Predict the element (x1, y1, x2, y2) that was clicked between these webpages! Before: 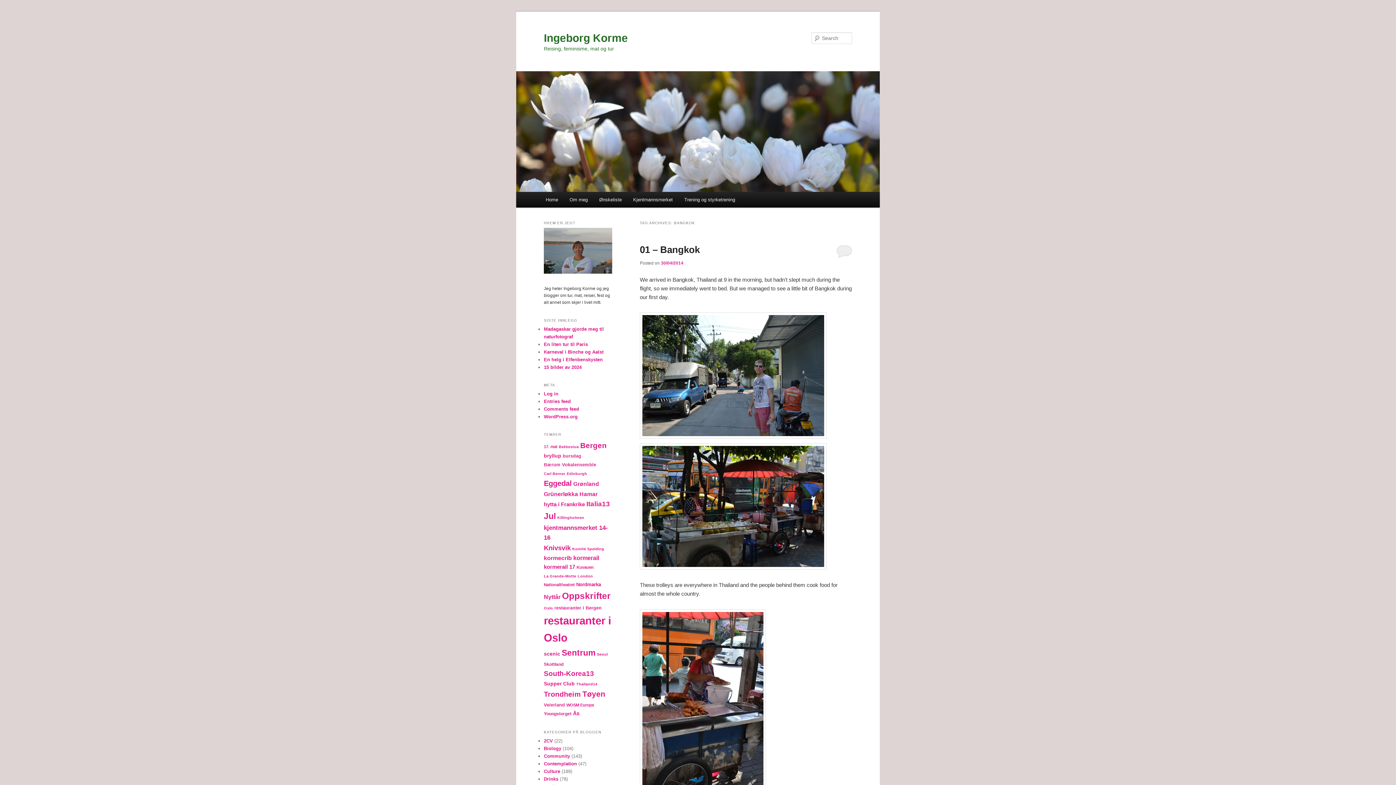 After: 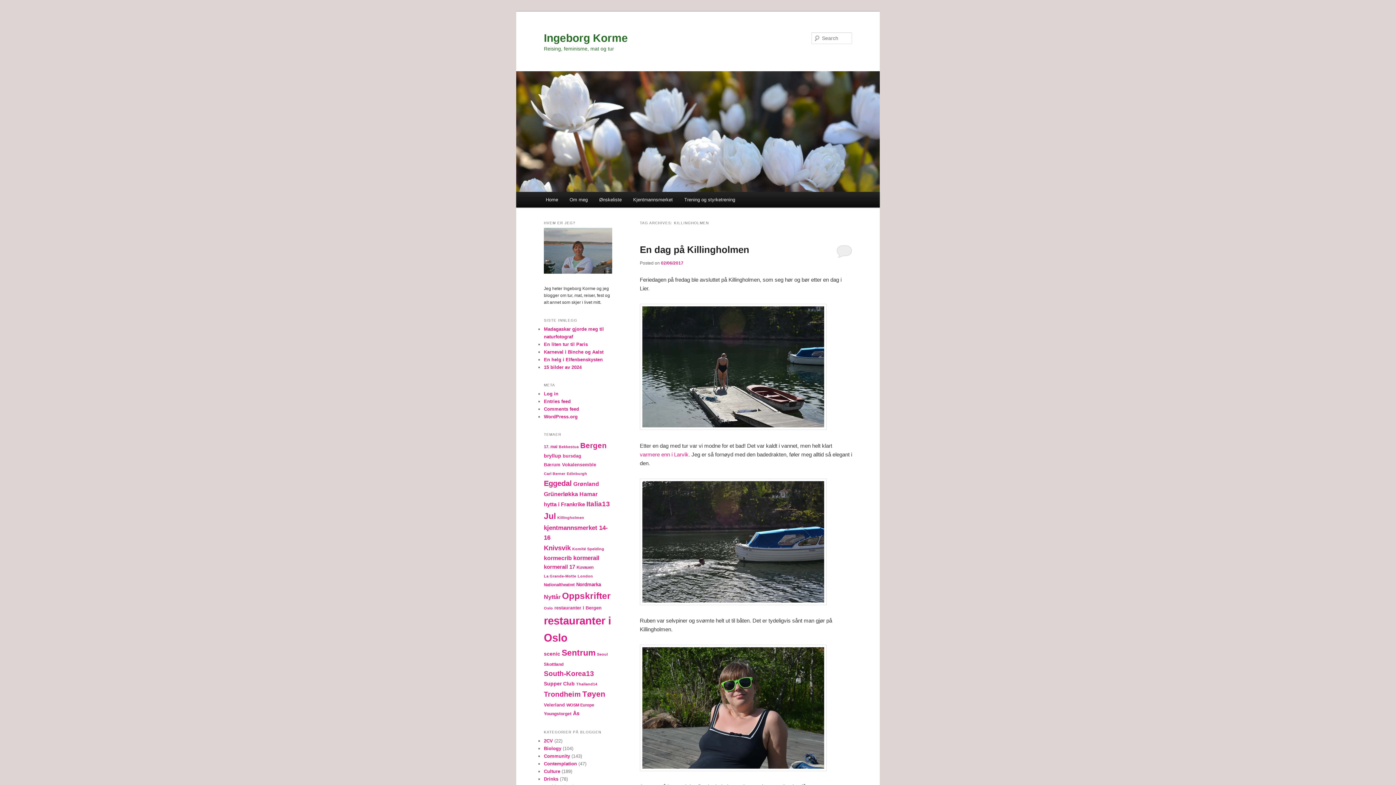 Action: label: Killingholmen (9 items) bbox: (557, 515, 584, 520)